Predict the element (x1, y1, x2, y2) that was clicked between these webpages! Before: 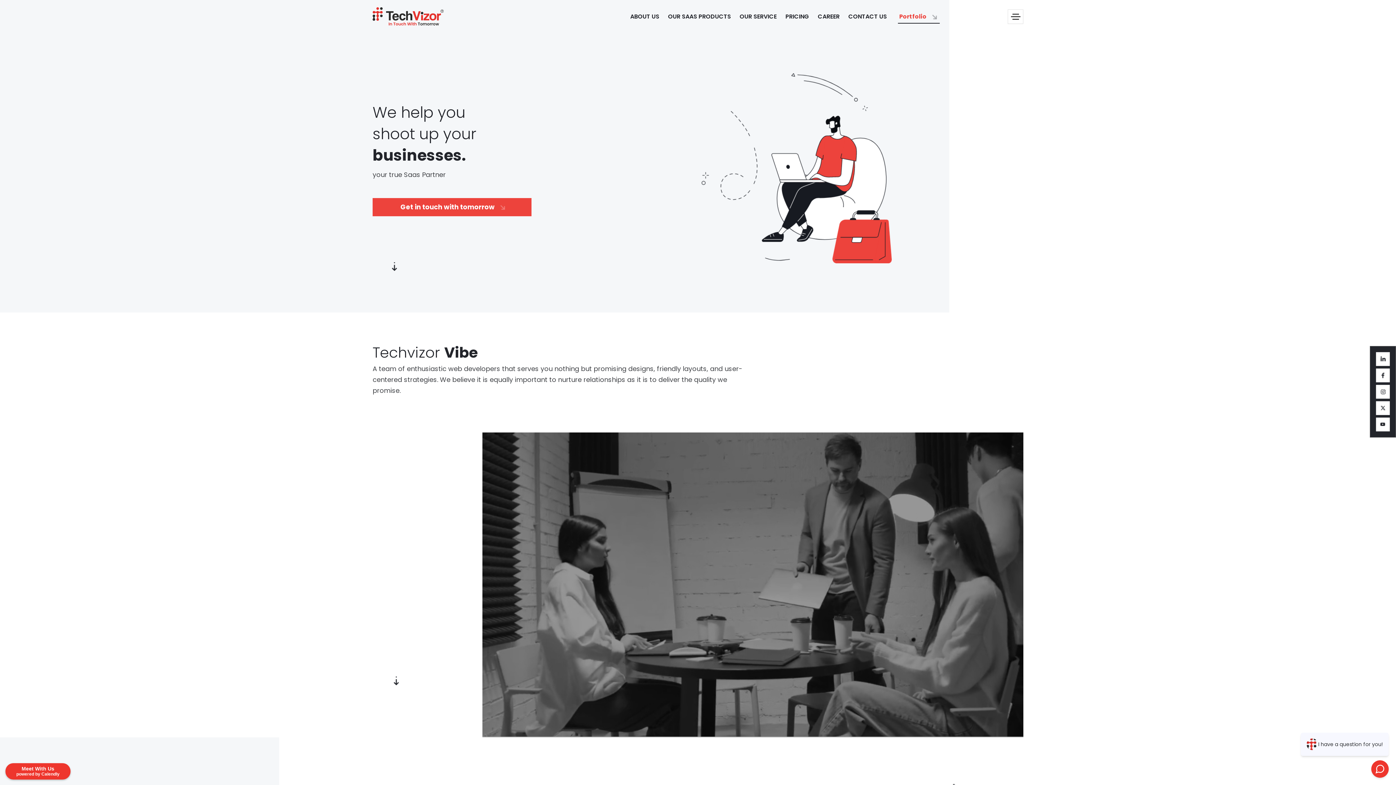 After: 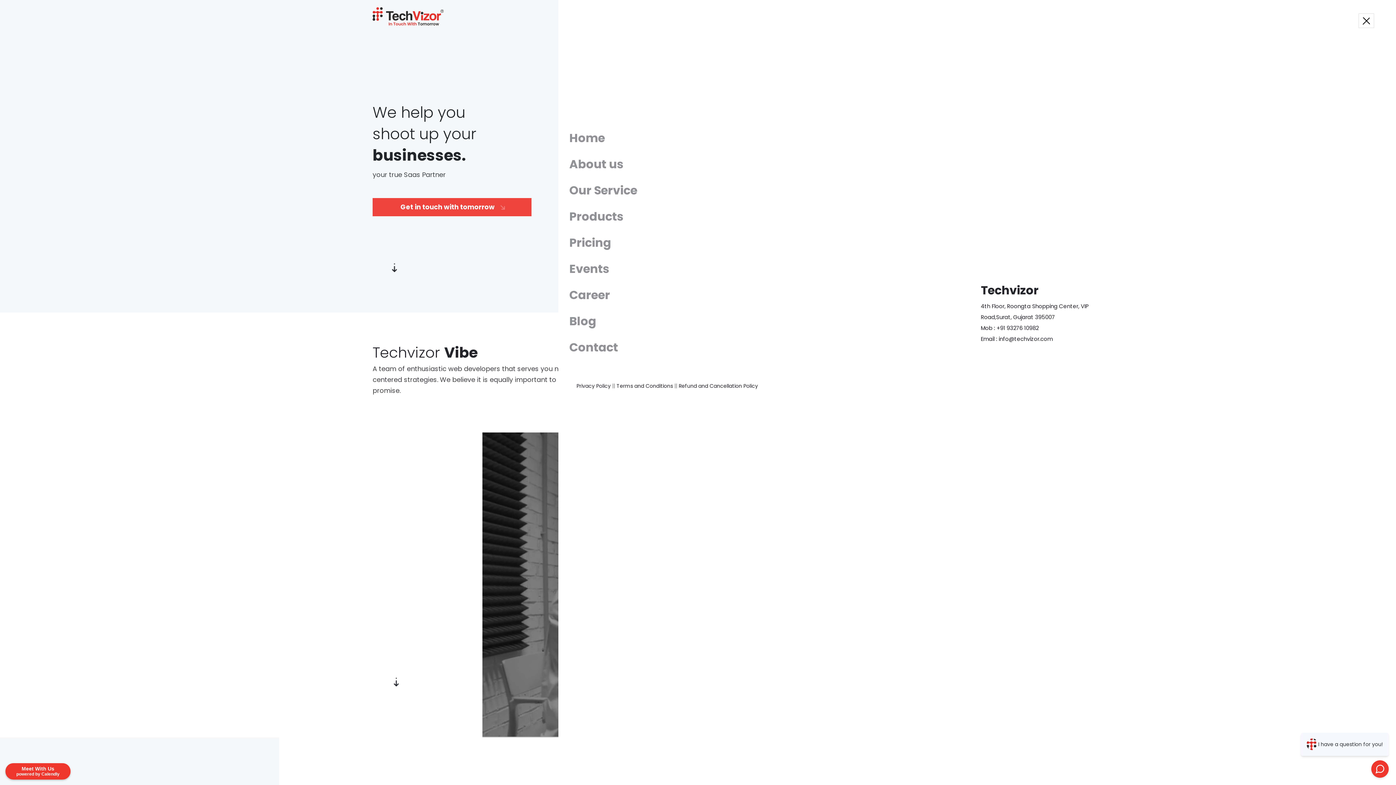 Action: bbox: (1008, 9, 1023, 24)